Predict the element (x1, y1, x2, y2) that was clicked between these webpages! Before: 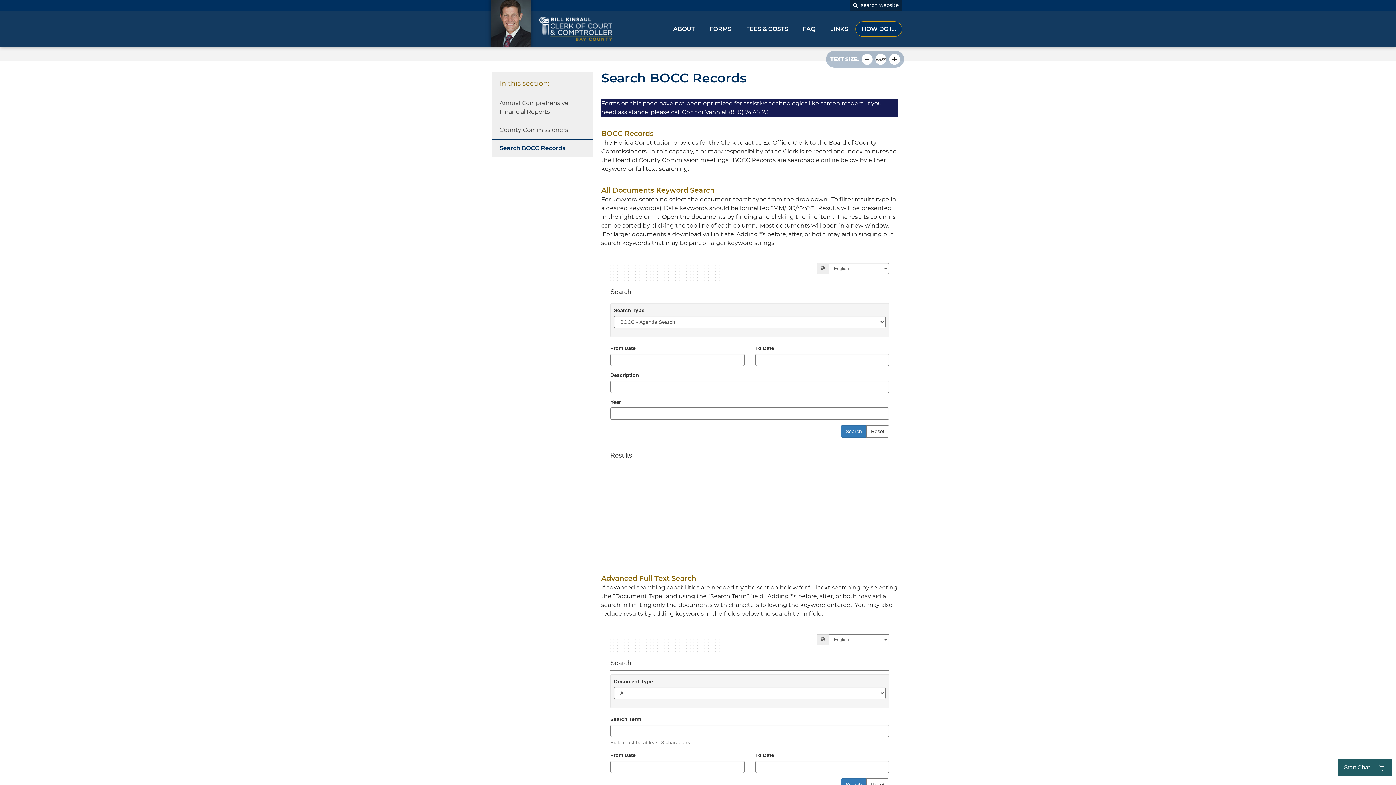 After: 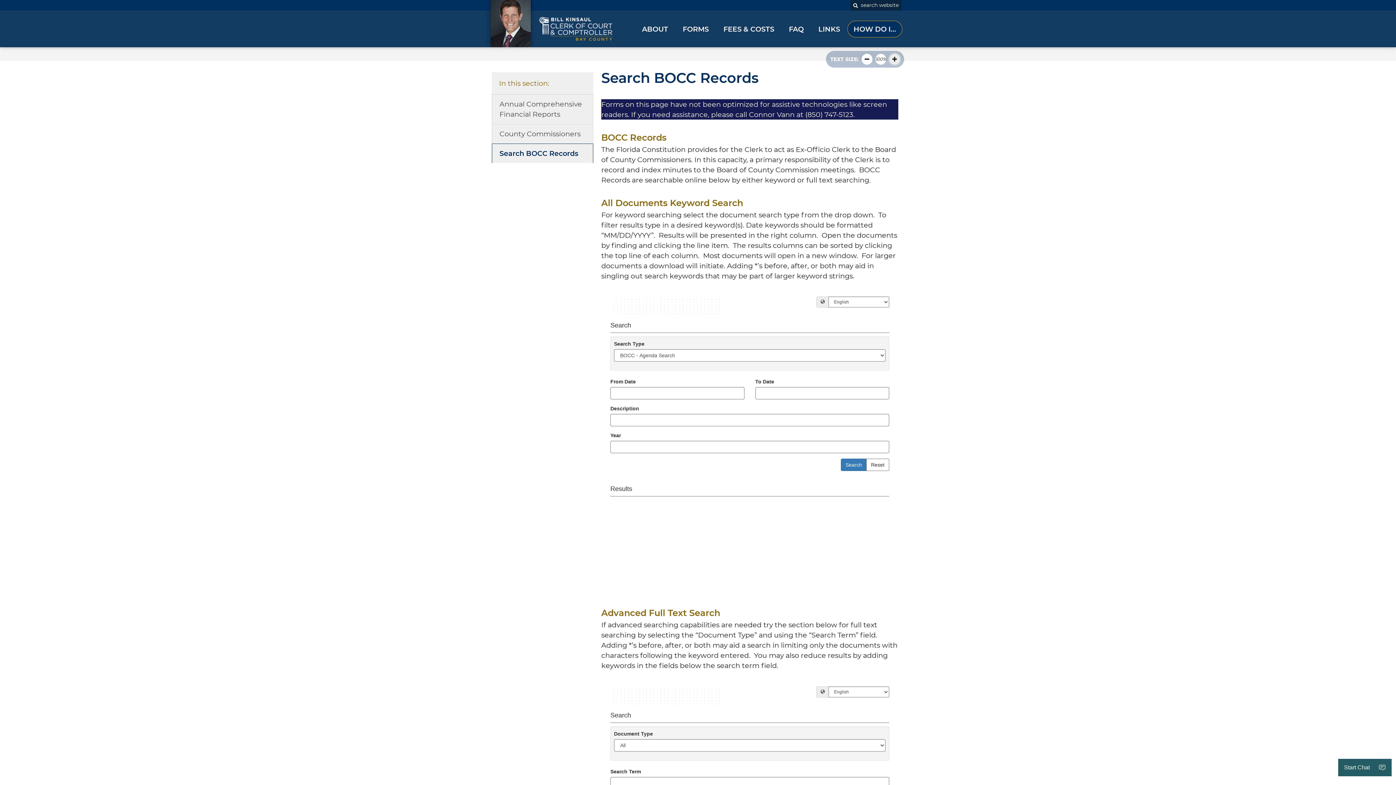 Action: bbox: (889, 53, 900, 64) label: Make text bigger